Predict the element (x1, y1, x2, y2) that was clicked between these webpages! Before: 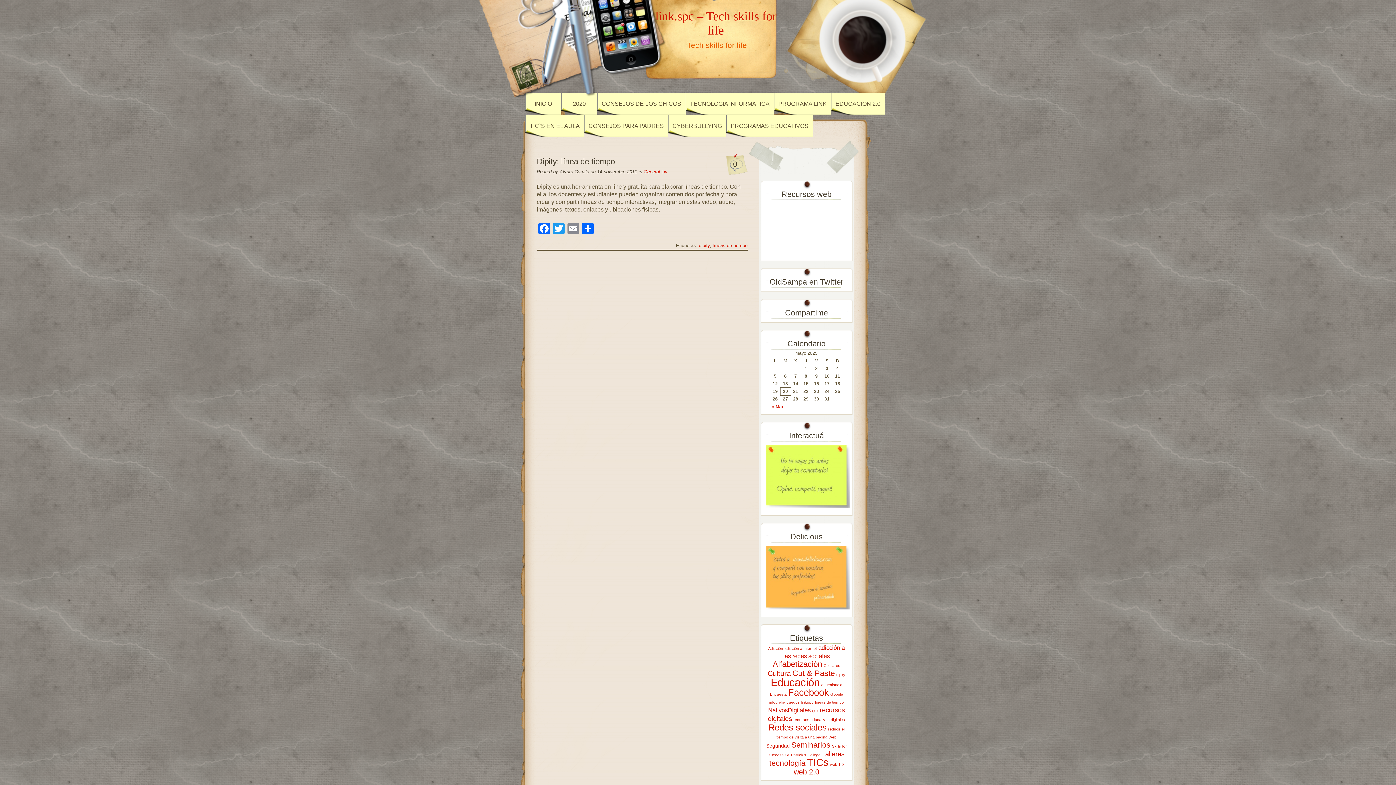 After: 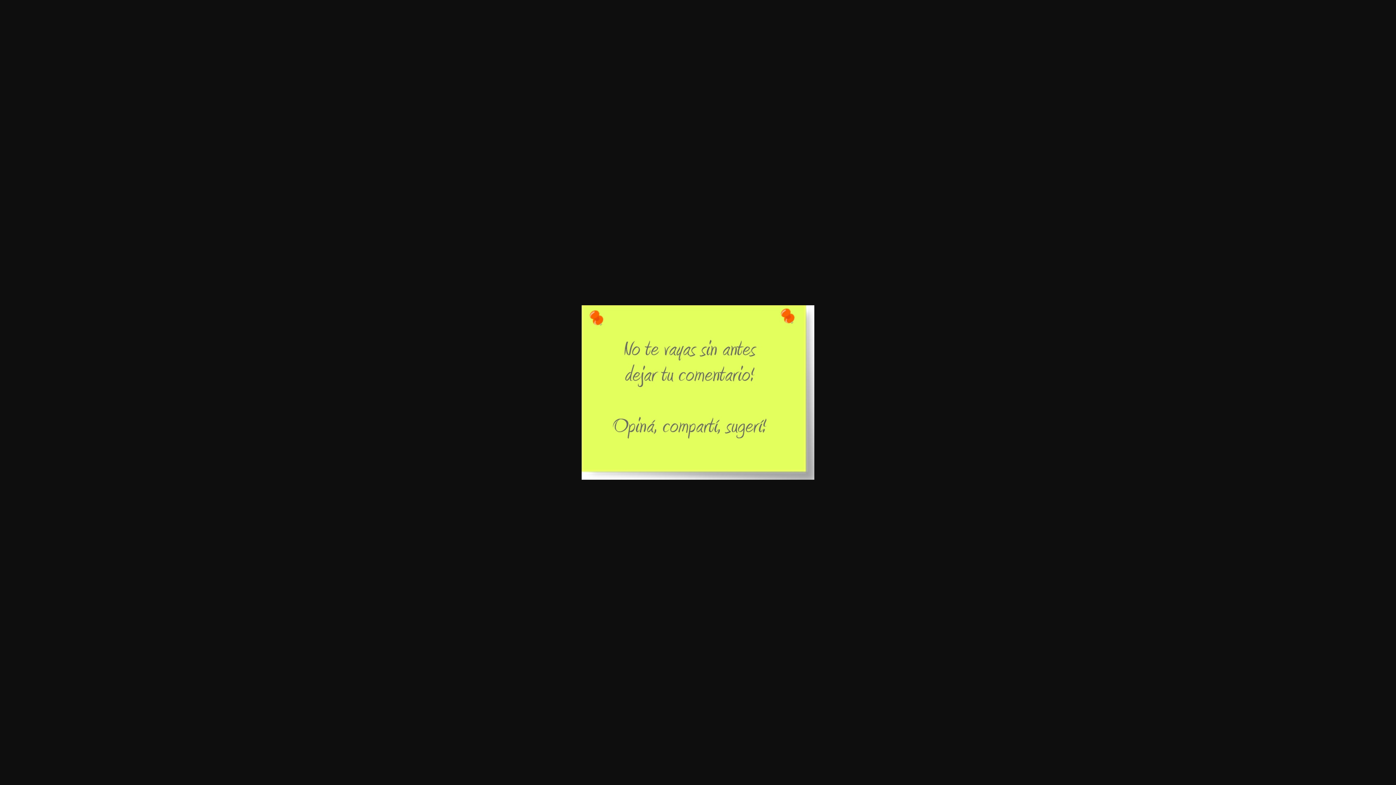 Action: bbox: (765, 445, 849, 508)